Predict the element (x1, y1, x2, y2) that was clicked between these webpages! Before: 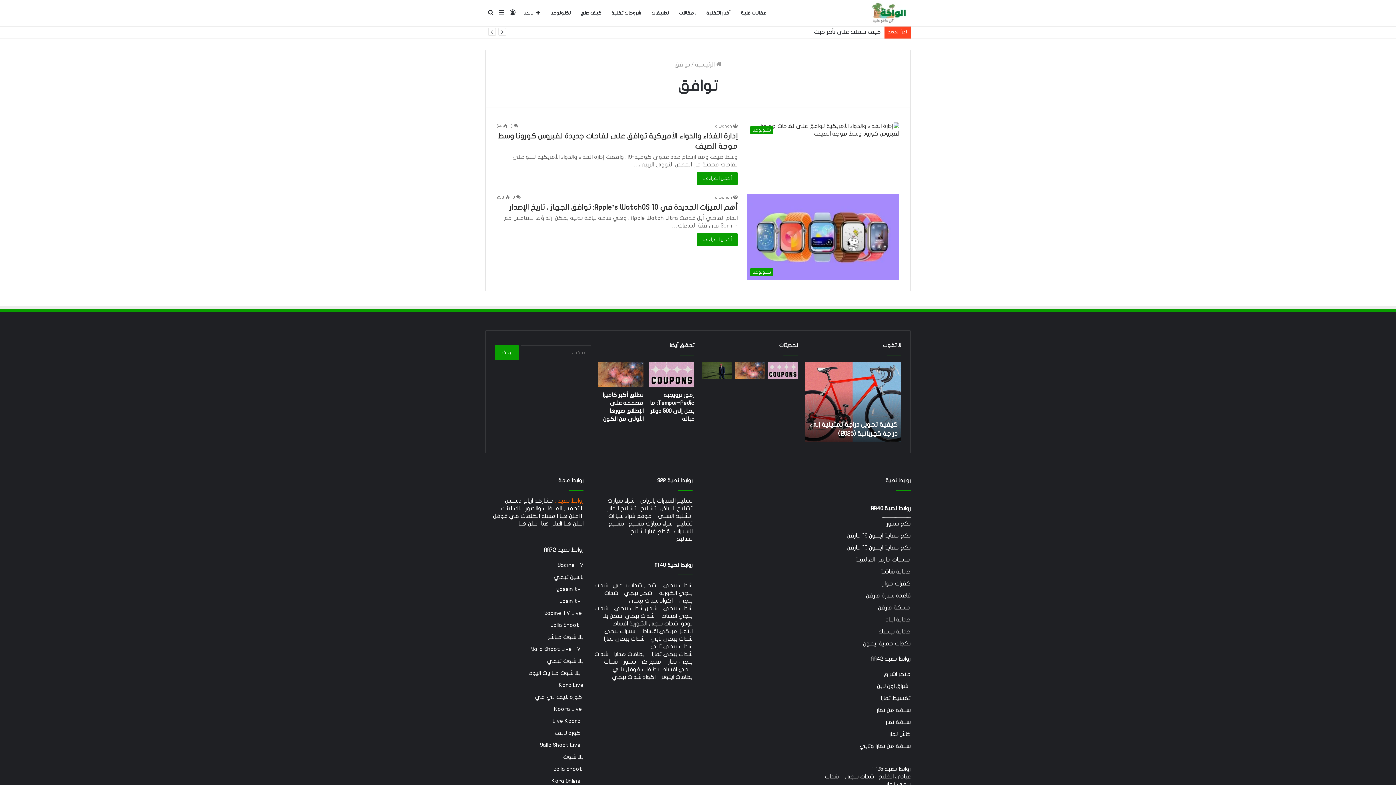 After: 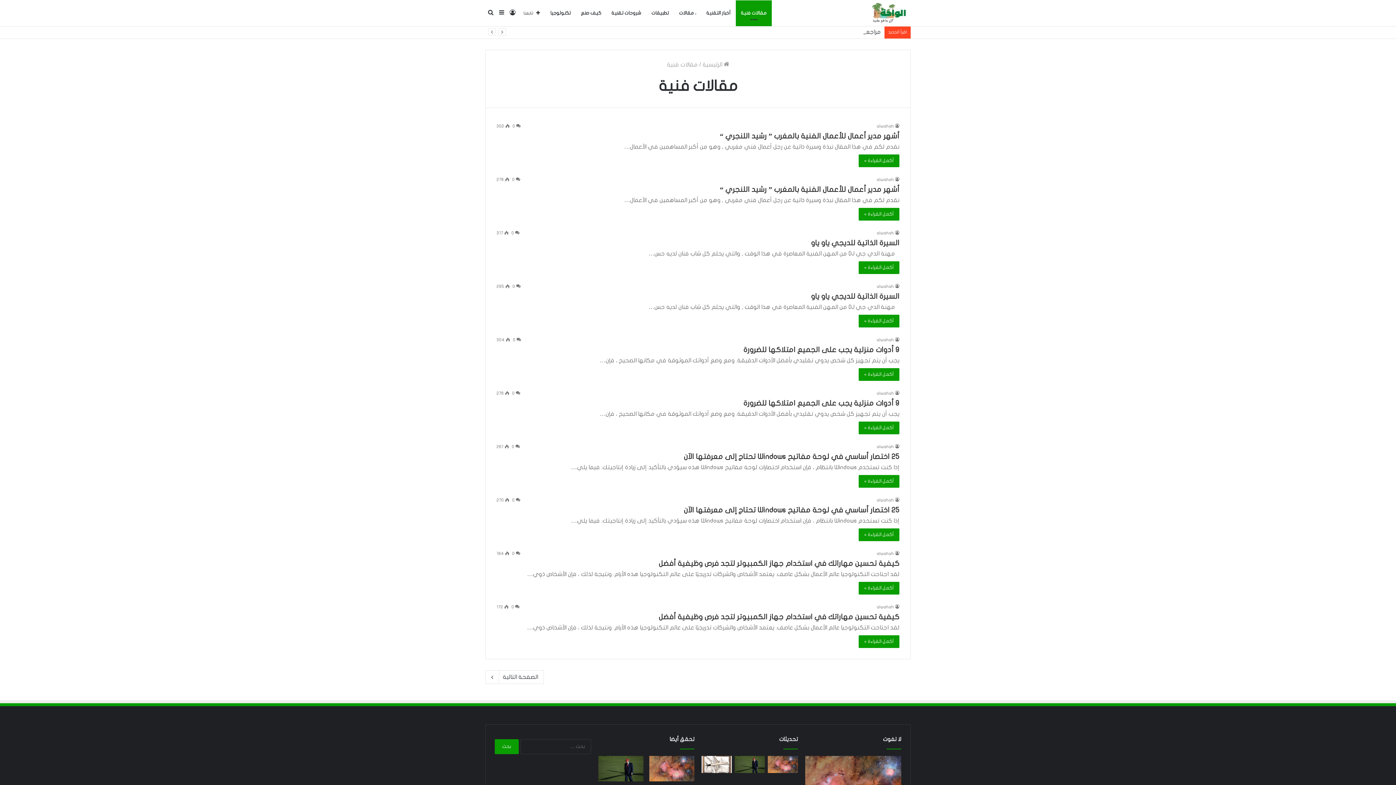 Action: bbox: (736, 0, 772, 26) label: مقالات فنية